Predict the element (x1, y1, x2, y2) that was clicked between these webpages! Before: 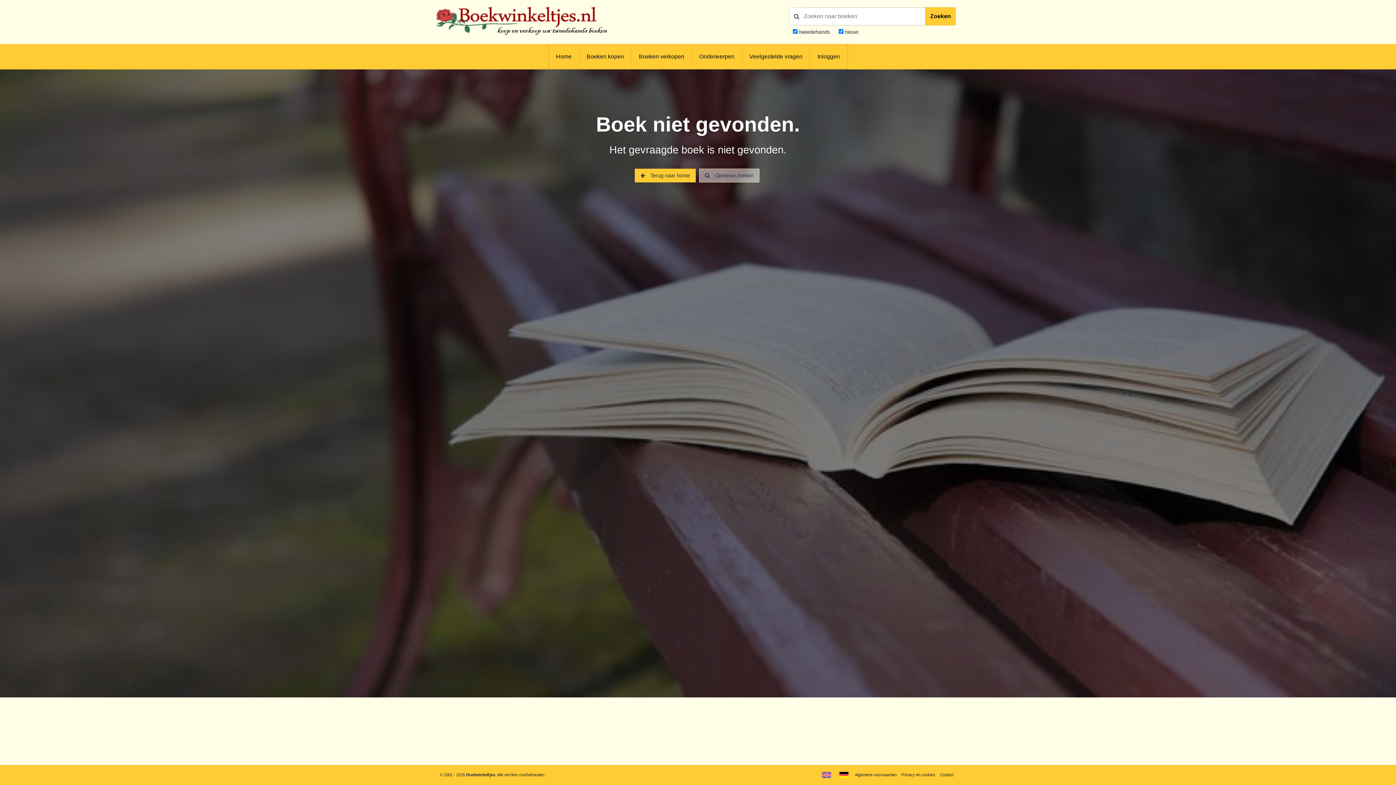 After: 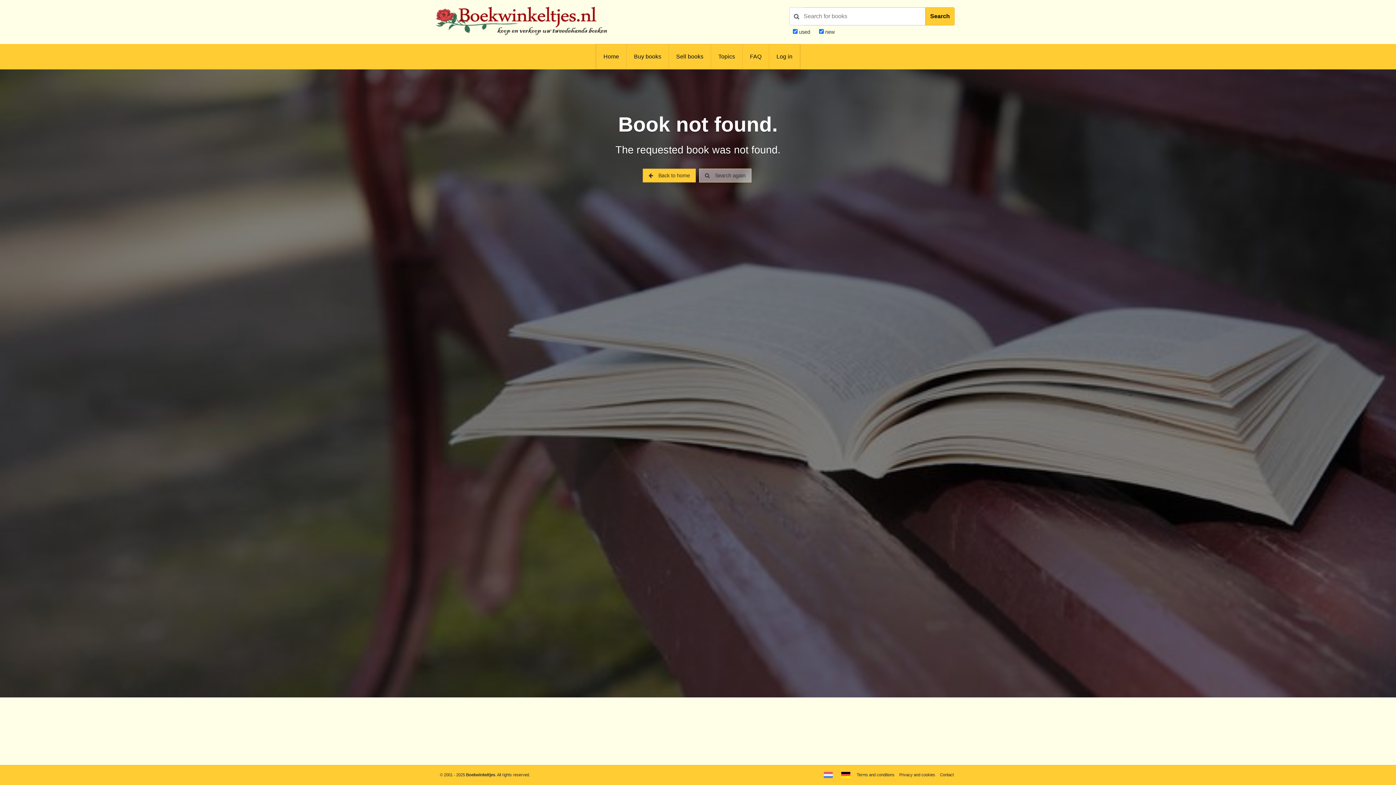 Action: label: 
 bbox: (818, 769, 834, 781)